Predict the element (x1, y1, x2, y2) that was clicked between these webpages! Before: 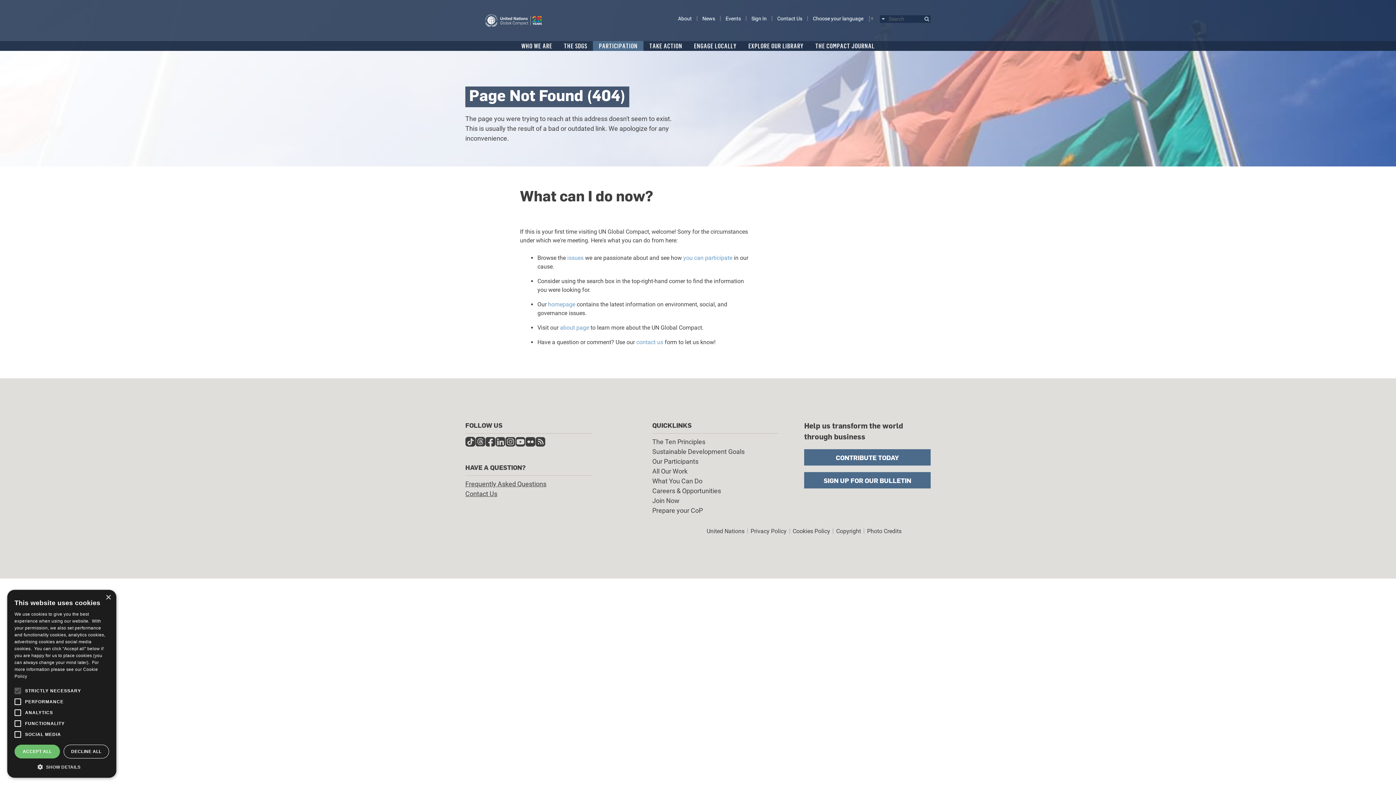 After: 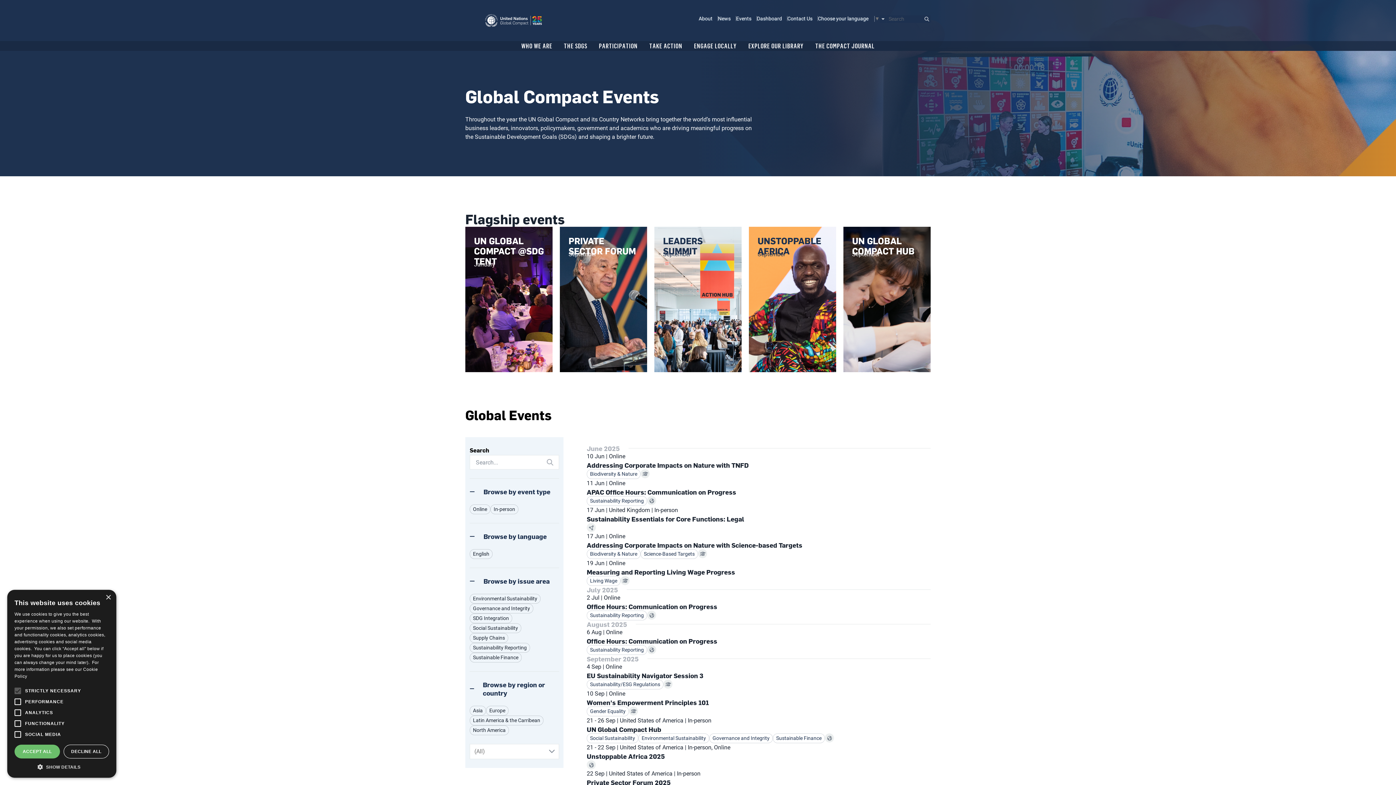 Action: bbox: (720, 16, 746, 21) label: Events